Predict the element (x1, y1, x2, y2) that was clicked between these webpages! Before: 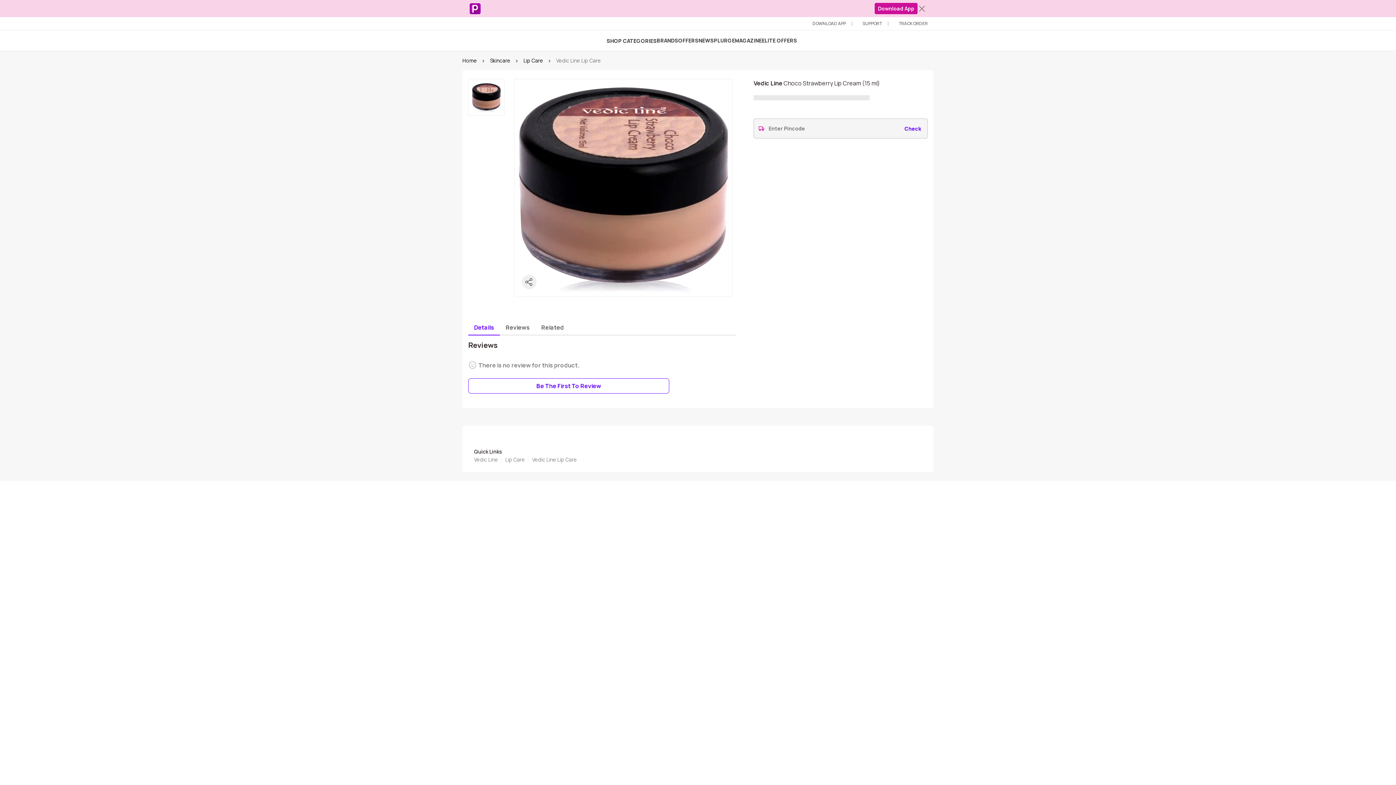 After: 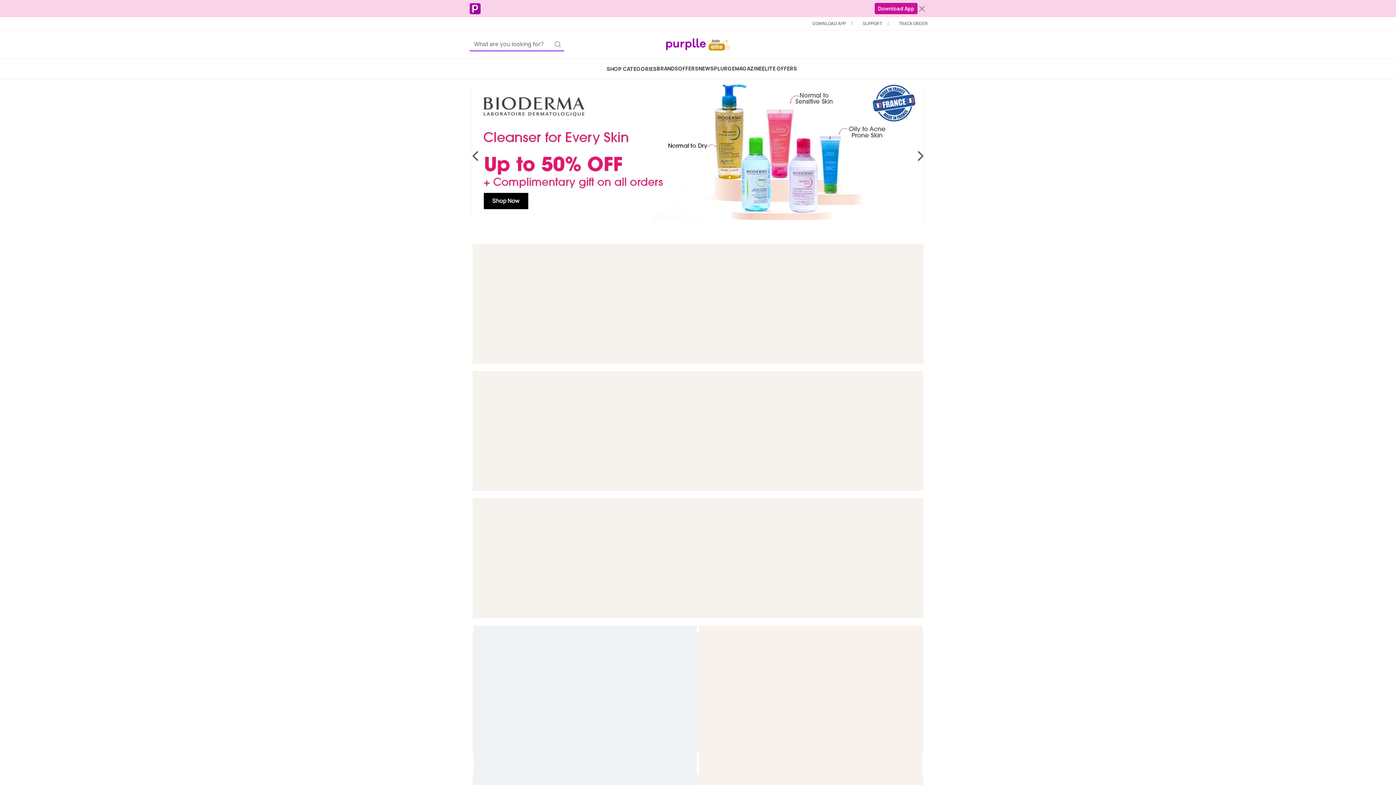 Action: label: SPLURGE bbox: (710, 37, 735, 44)